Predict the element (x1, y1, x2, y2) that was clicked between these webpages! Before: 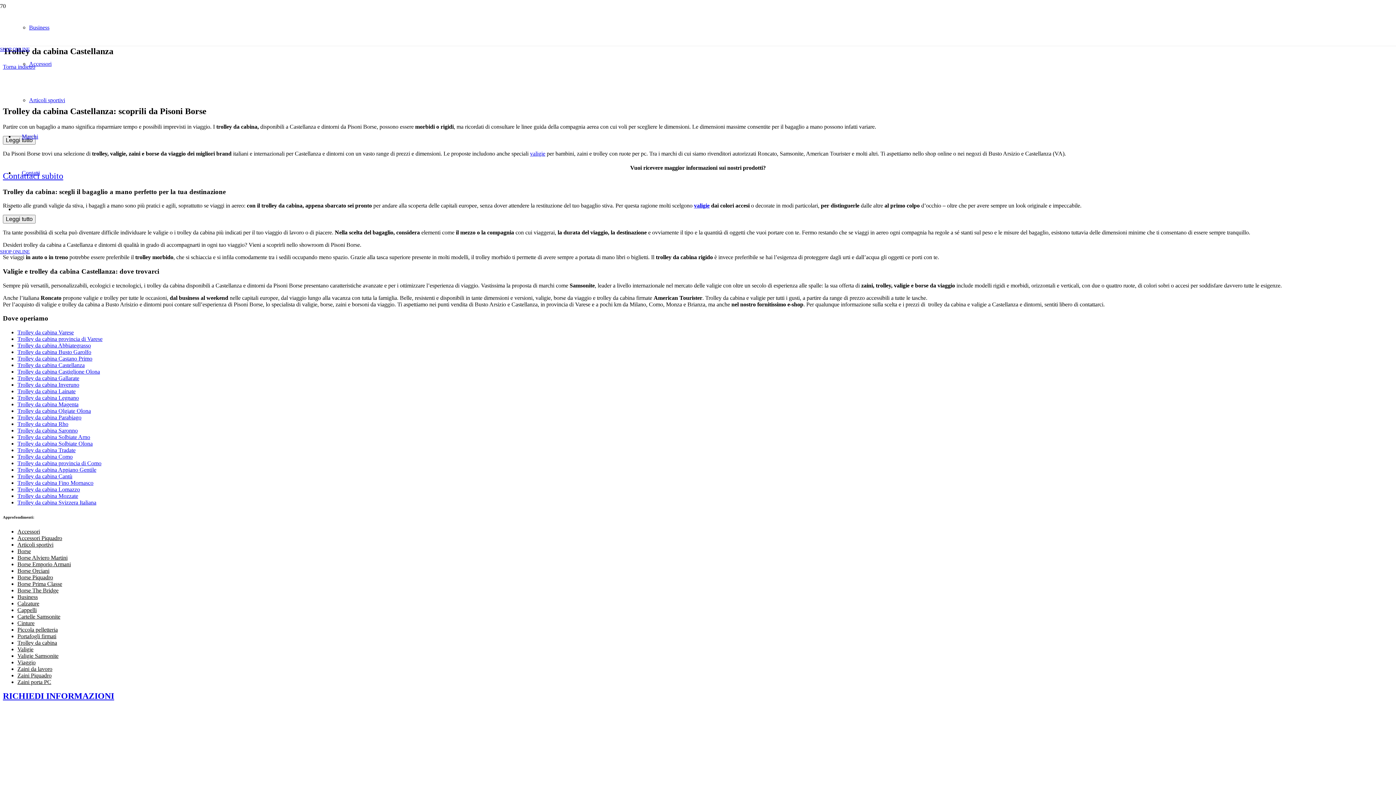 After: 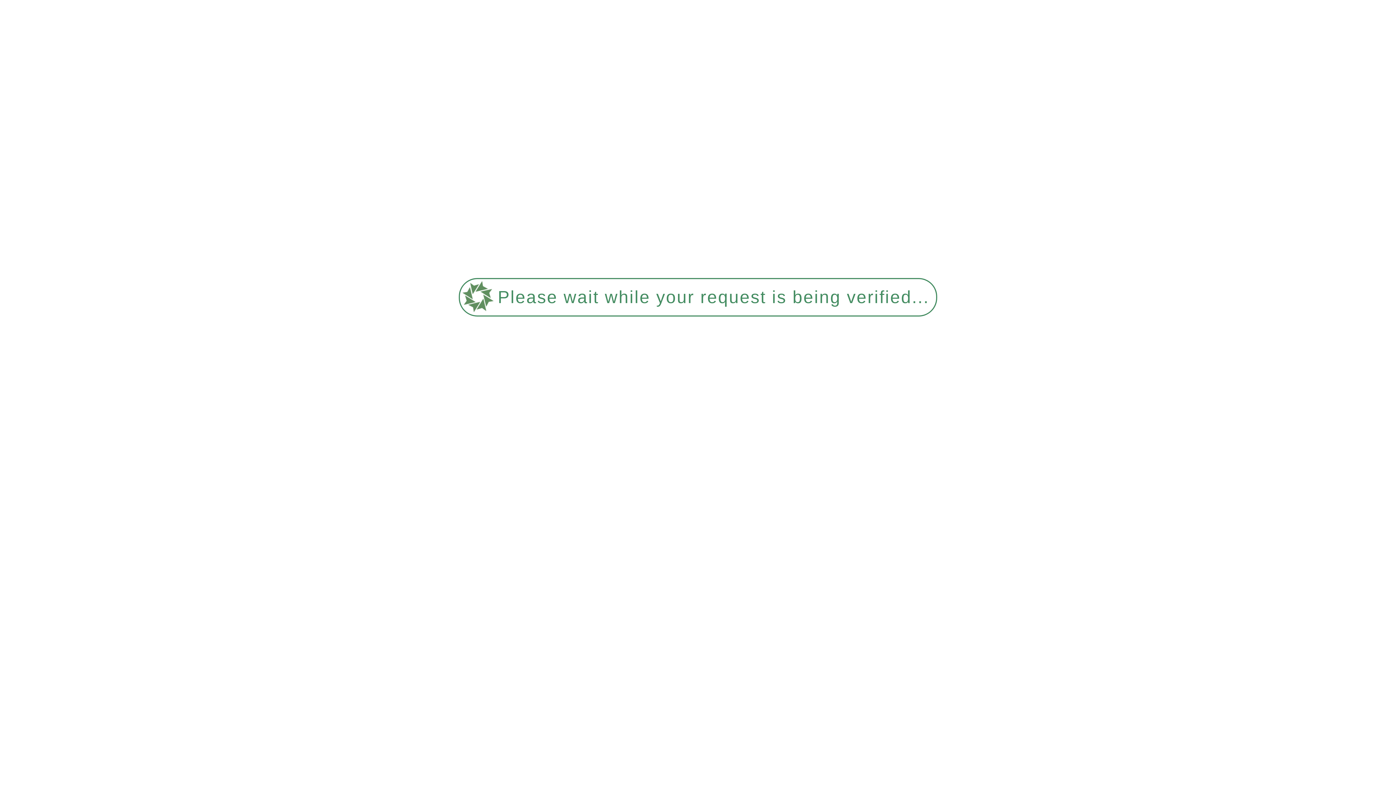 Action: bbox: (14, 133, 45, 139) label: Marchi